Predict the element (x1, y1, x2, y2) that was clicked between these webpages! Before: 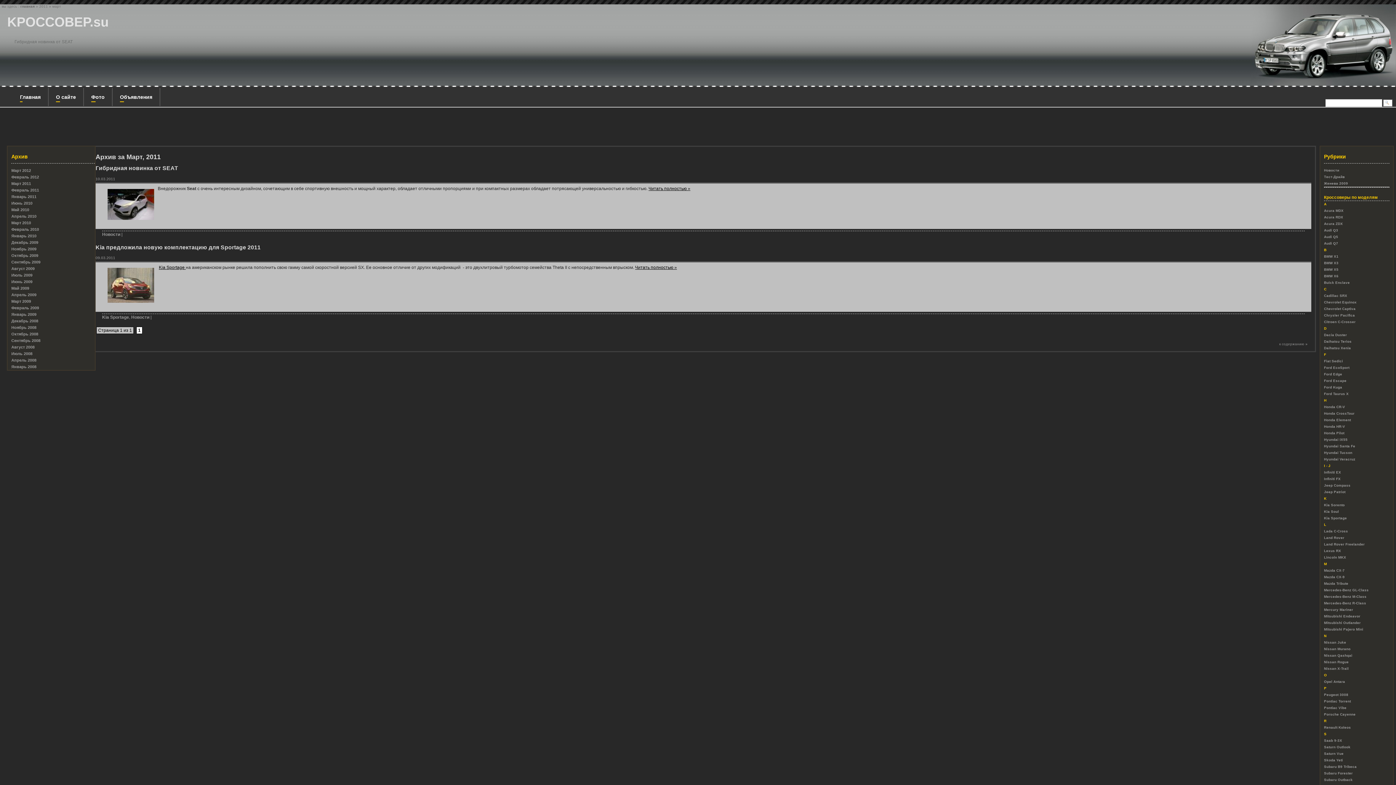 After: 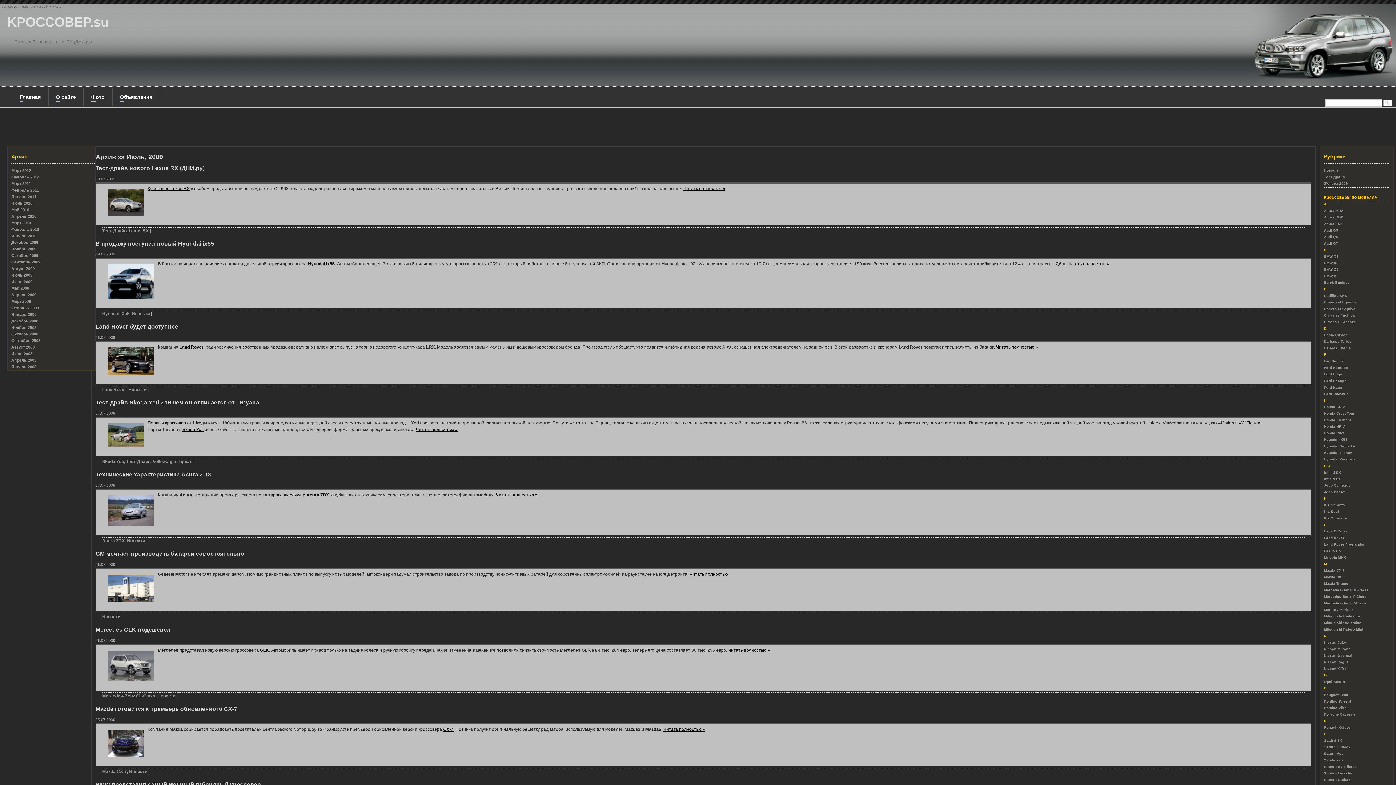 Action: label: Июль 2009 bbox: (11, 273, 32, 277)